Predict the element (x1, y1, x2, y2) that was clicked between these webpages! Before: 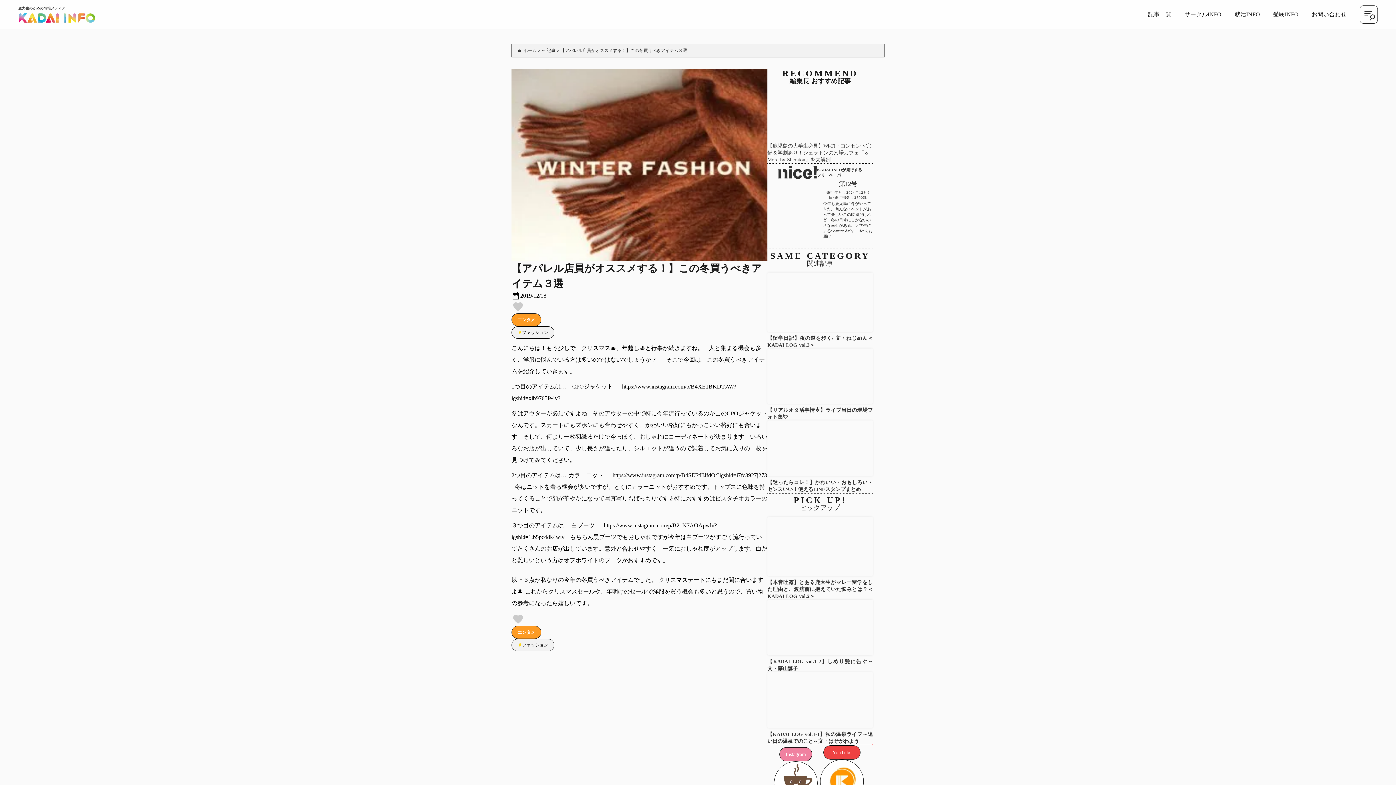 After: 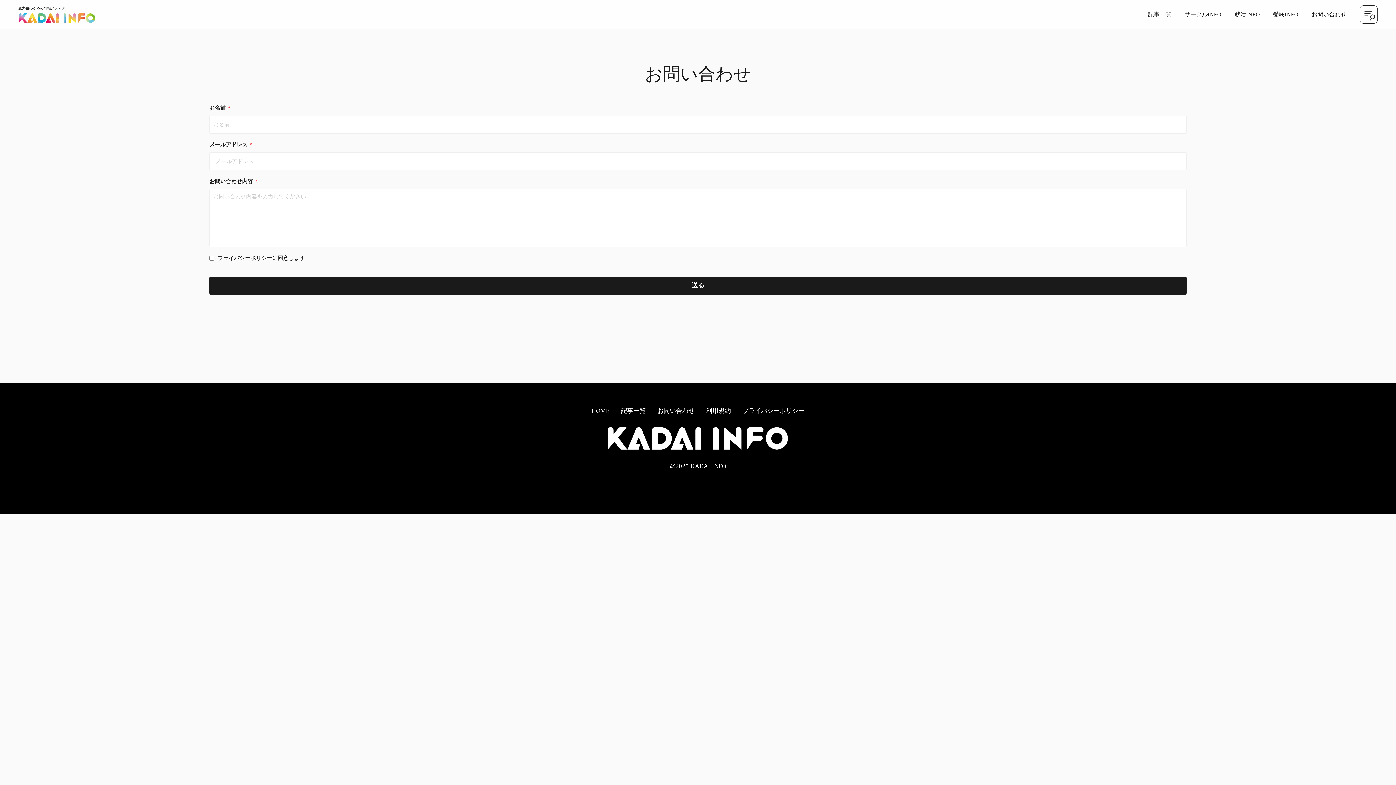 Action: label: お問い合わせ bbox: (657, 698, 694, 706)